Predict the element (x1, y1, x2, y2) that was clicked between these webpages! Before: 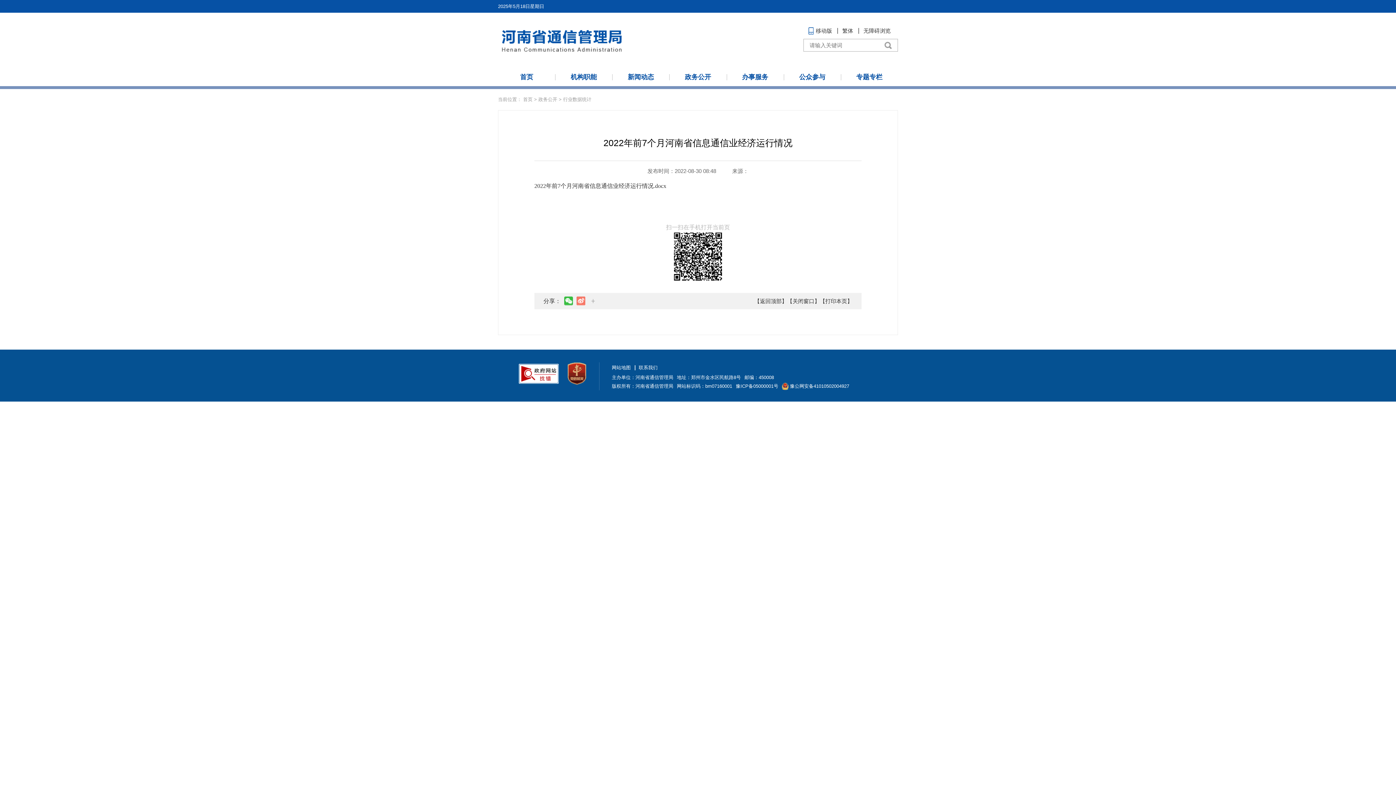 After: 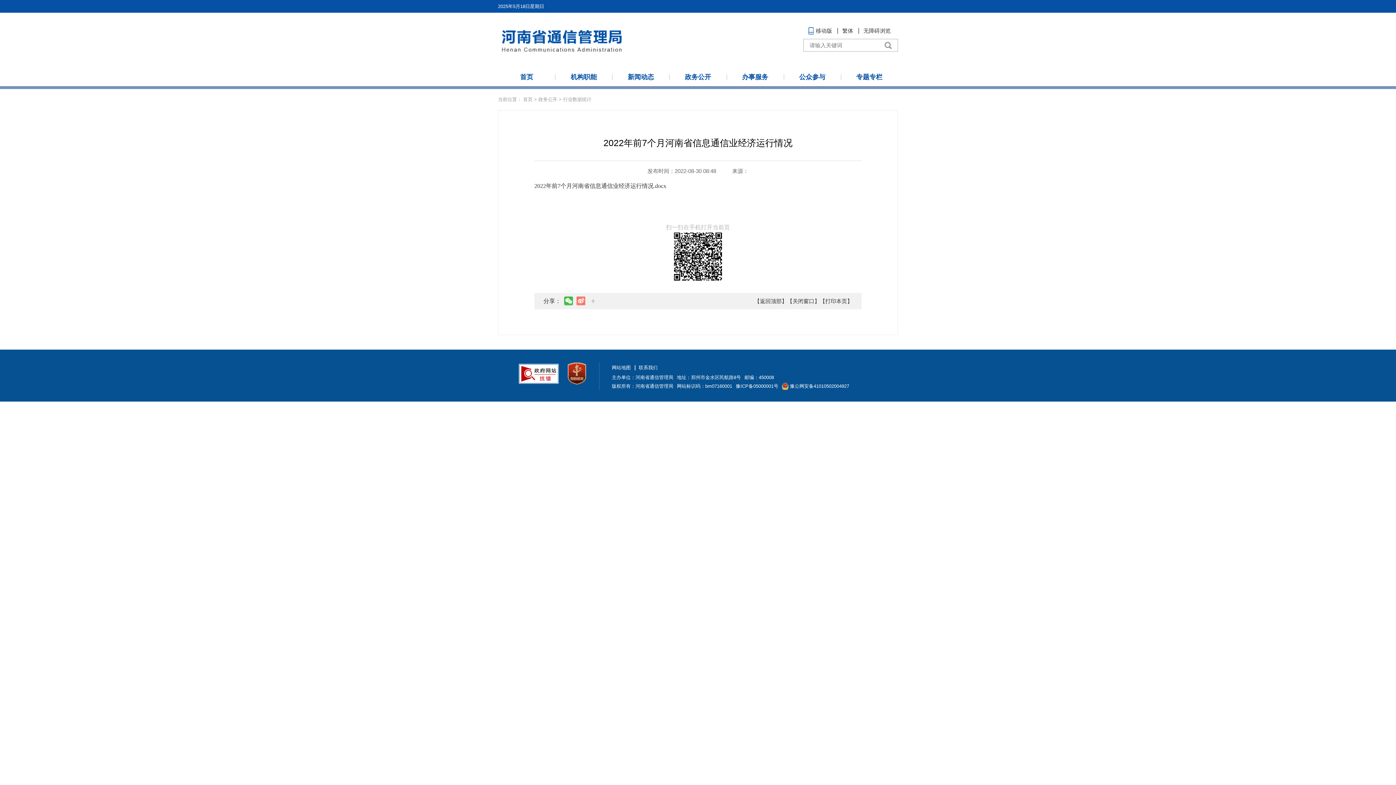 Action: label: 2022年前7个月河南省信息通信业经济运行情况.docx bbox: (534, 182, 666, 189)